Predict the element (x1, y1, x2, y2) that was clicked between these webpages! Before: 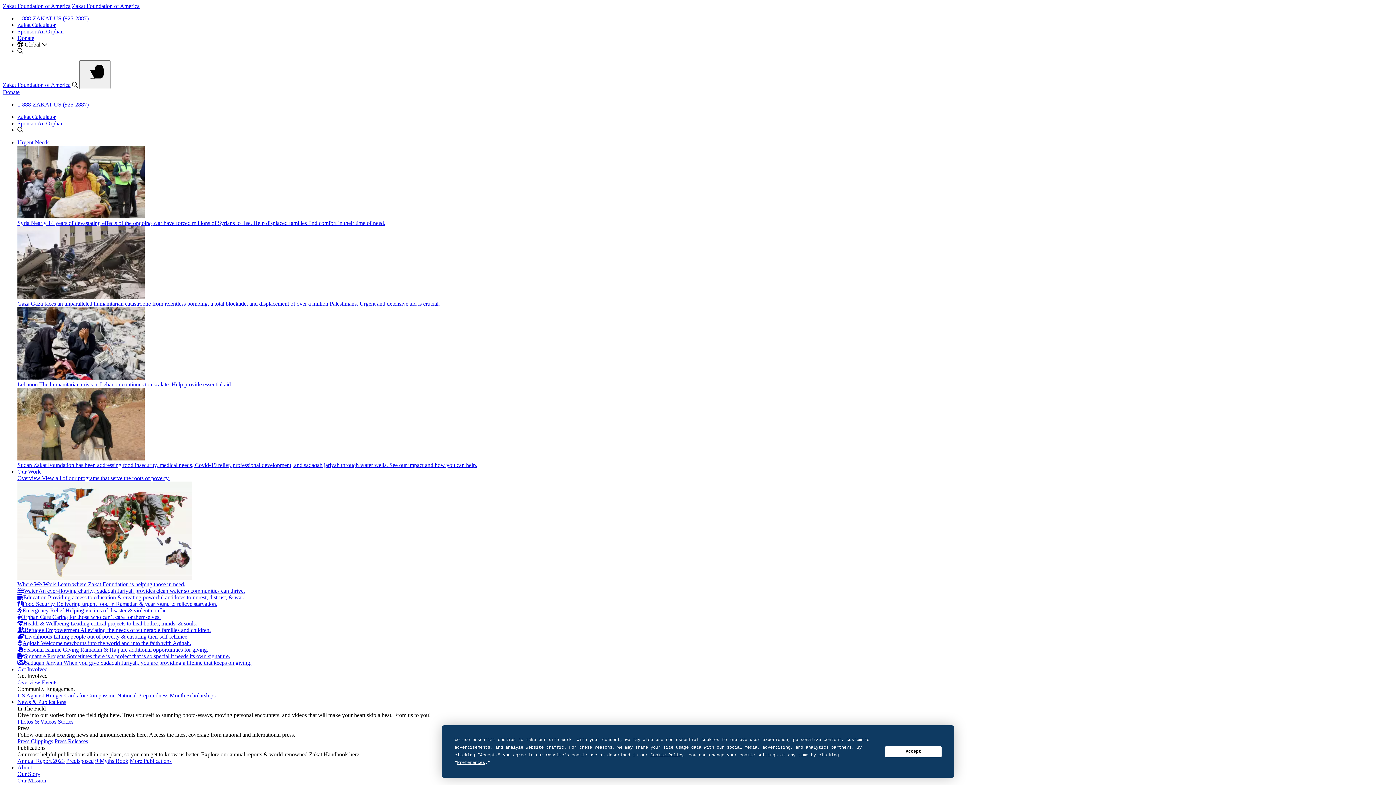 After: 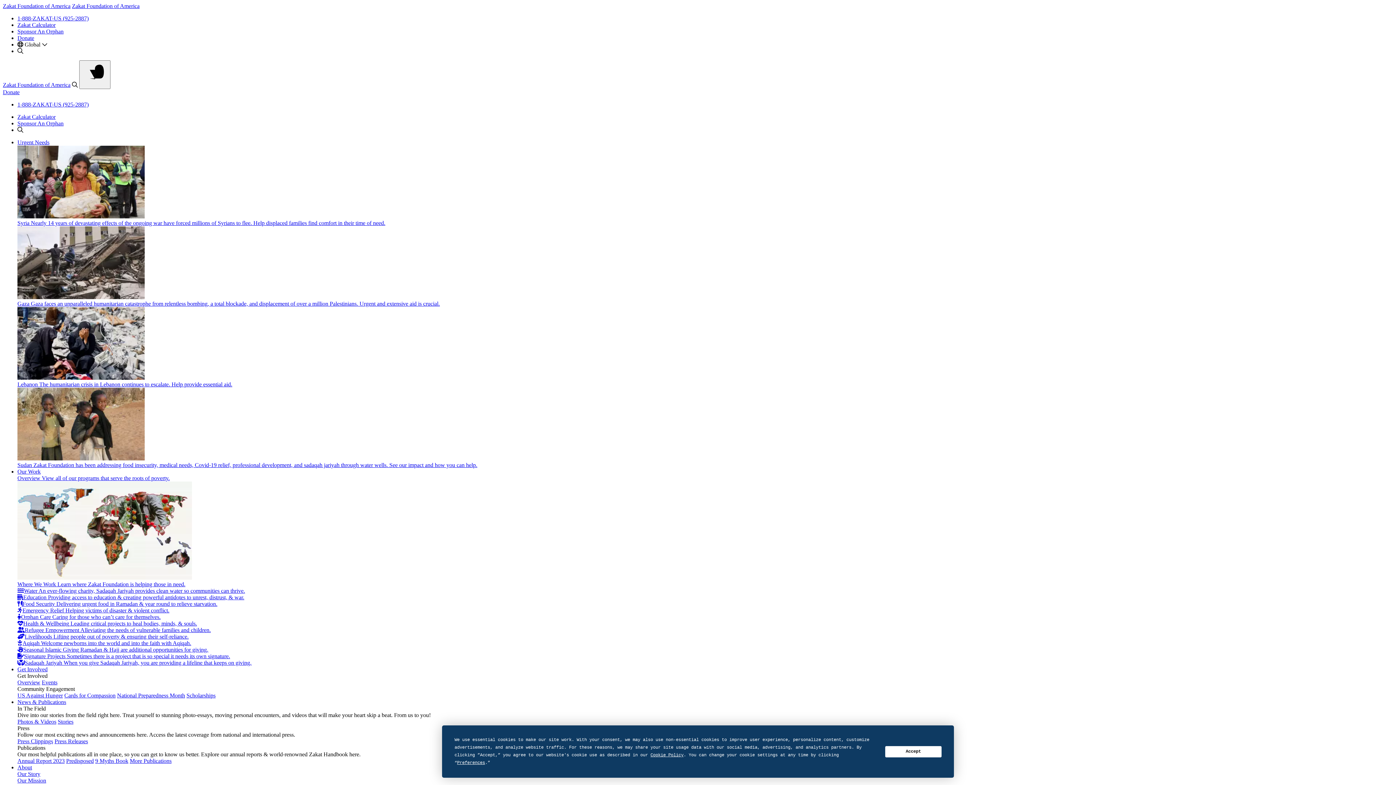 Action: label: Refugee Empowerment Alleviating the needs of vulnerable families and children. bbox: (17, 627, 210, 633)